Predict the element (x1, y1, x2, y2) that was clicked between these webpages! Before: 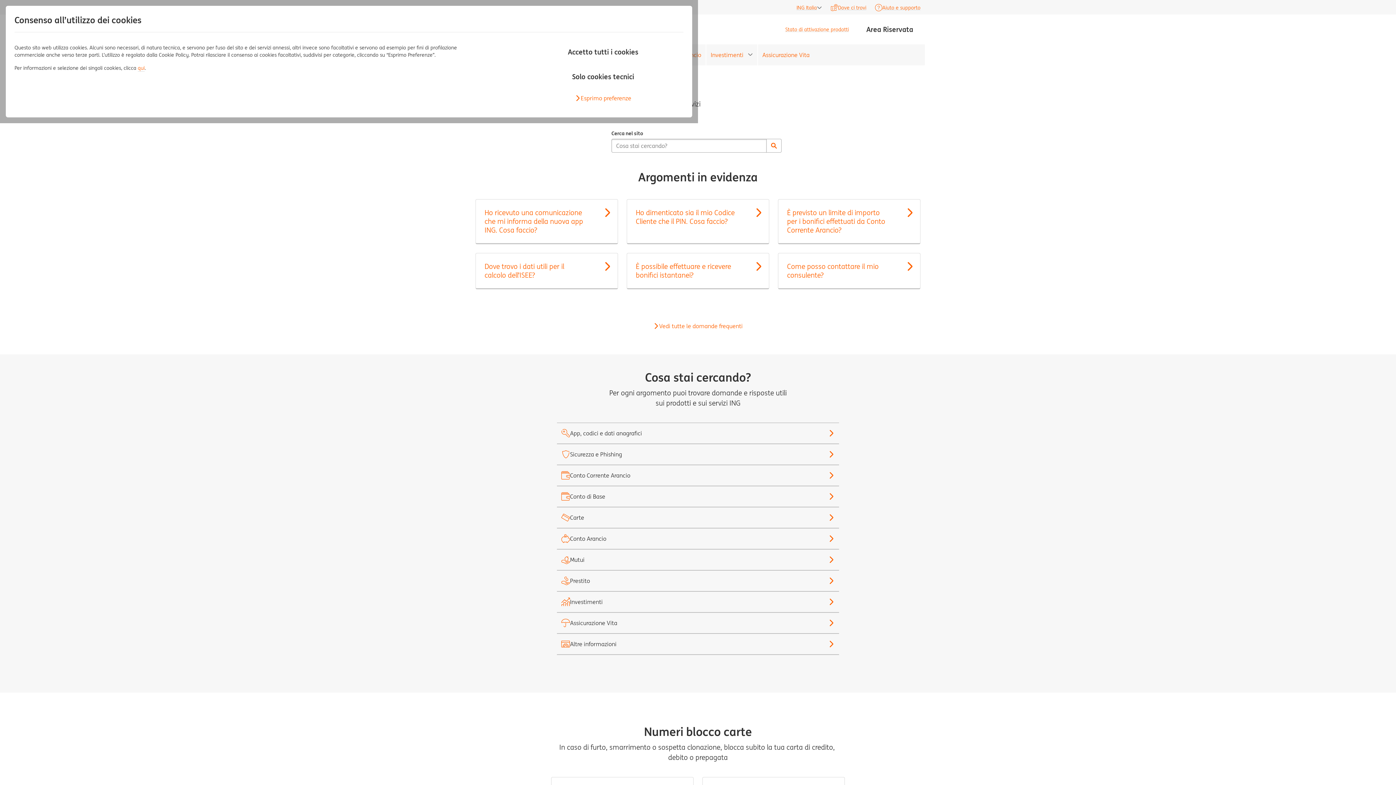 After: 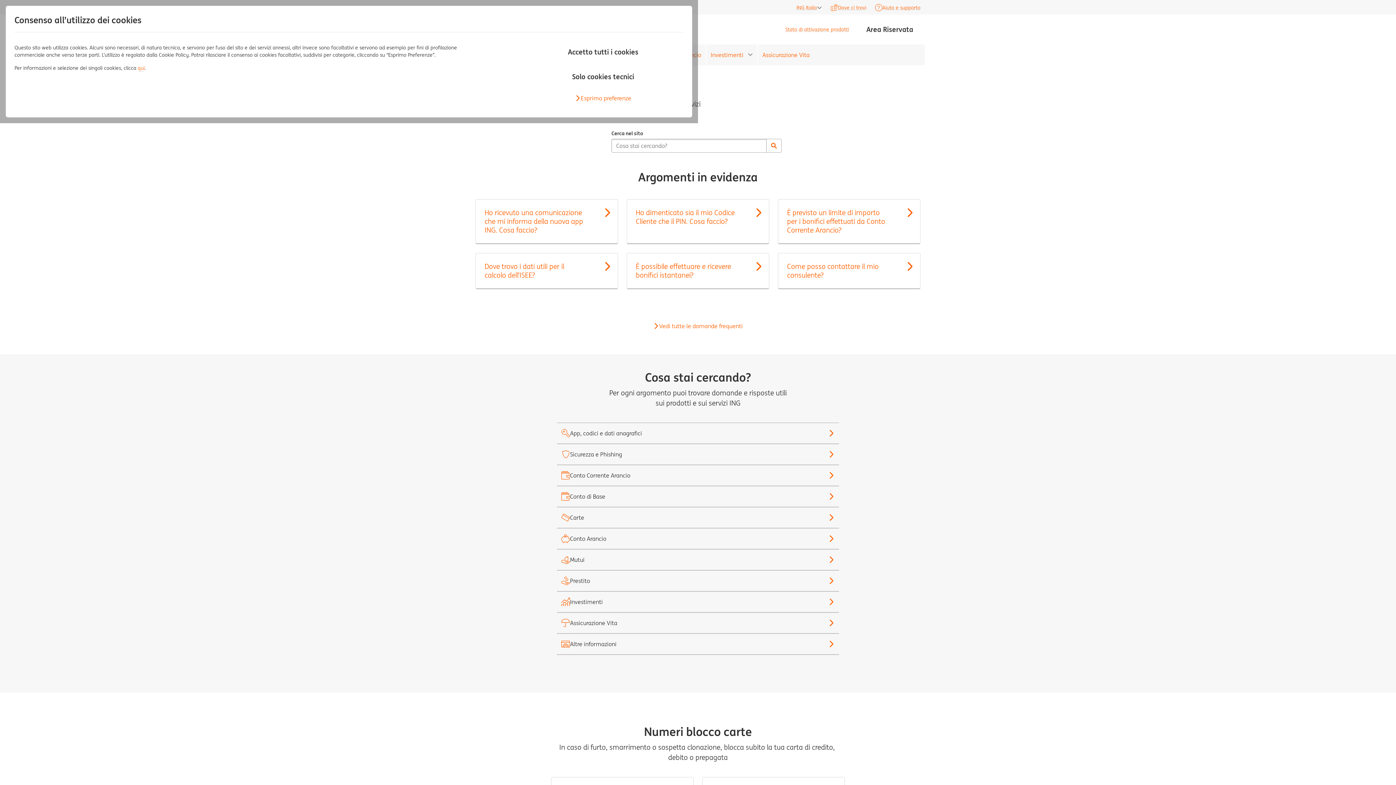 Action: label: ING Italia bbox: (796, 4, 817, 11)